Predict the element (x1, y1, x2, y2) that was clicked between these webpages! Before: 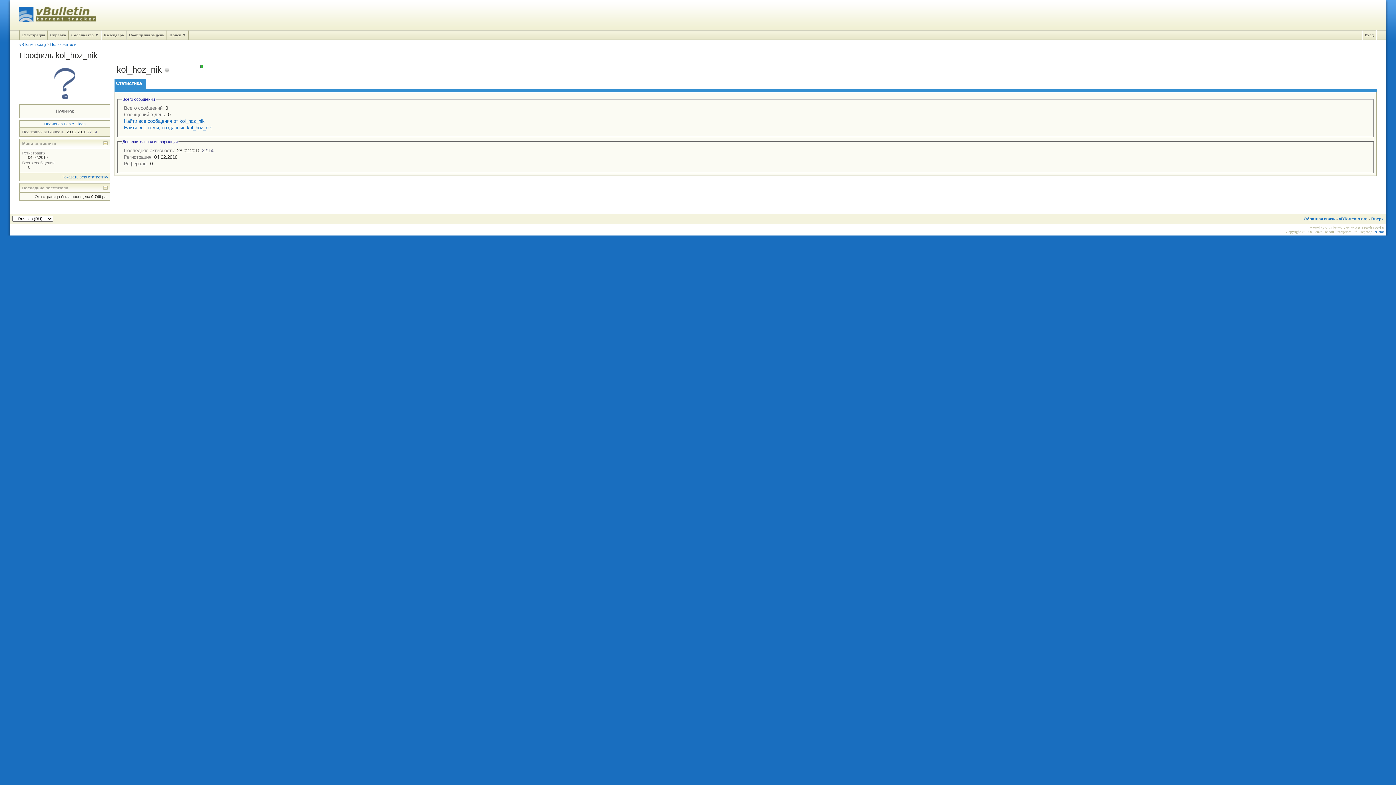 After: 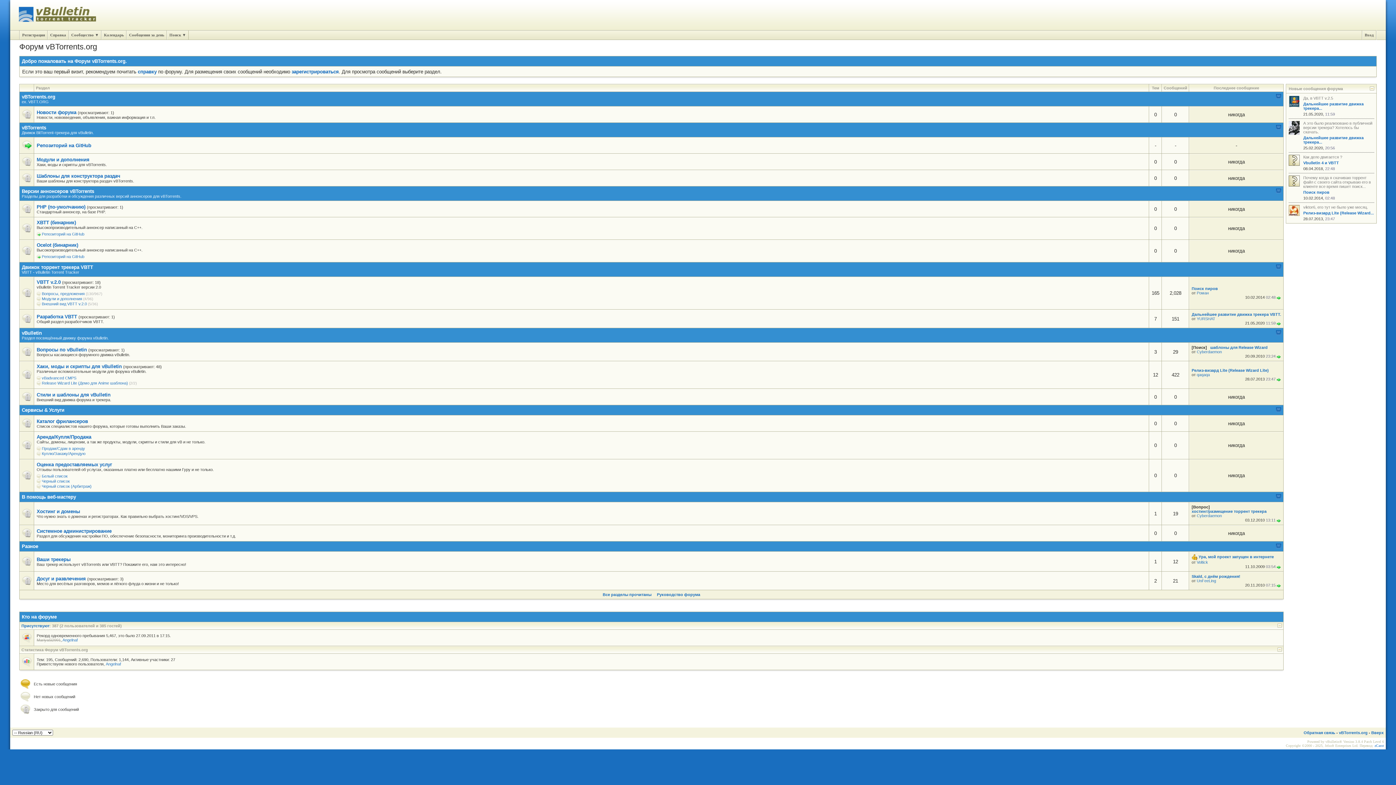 Action: bbox: (19, 42, 45, 46) label: vBTorrents.org